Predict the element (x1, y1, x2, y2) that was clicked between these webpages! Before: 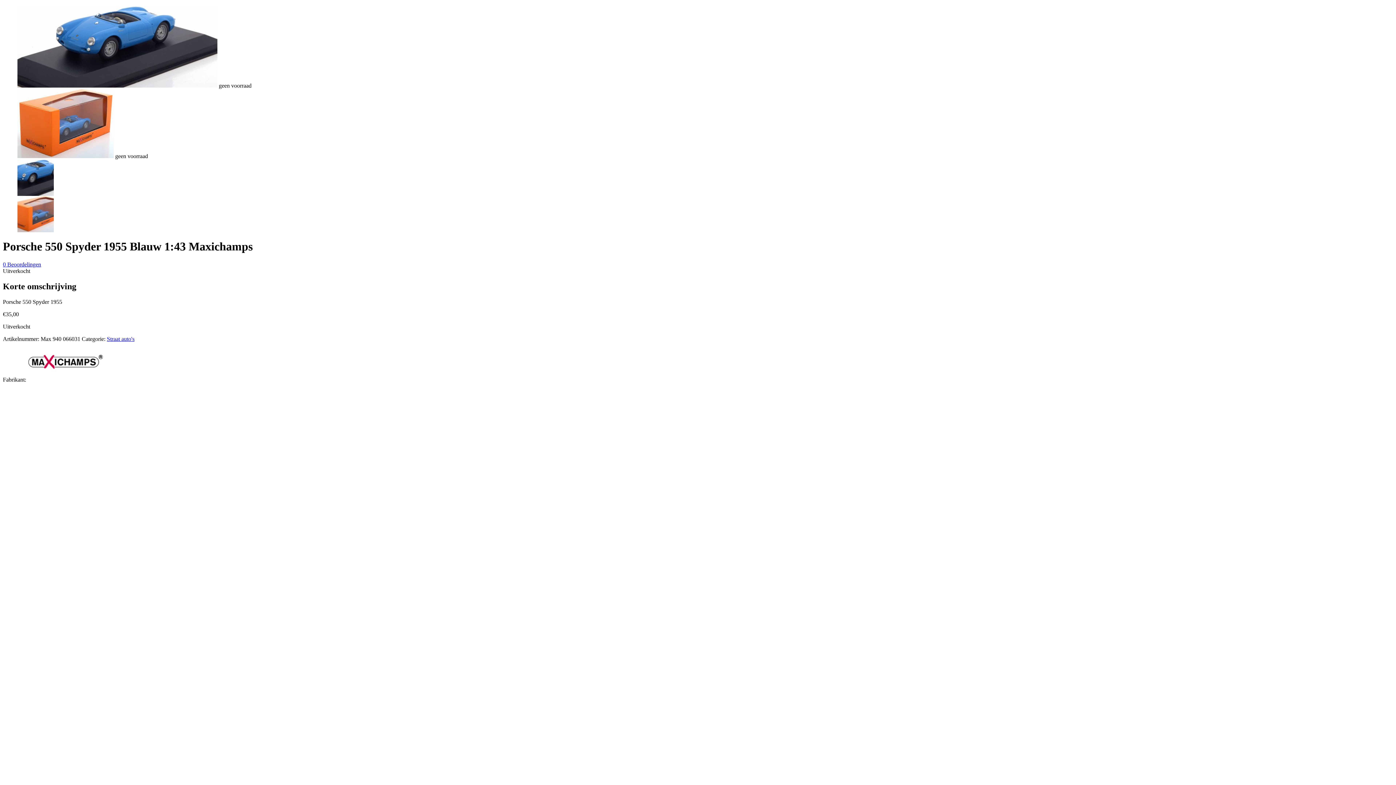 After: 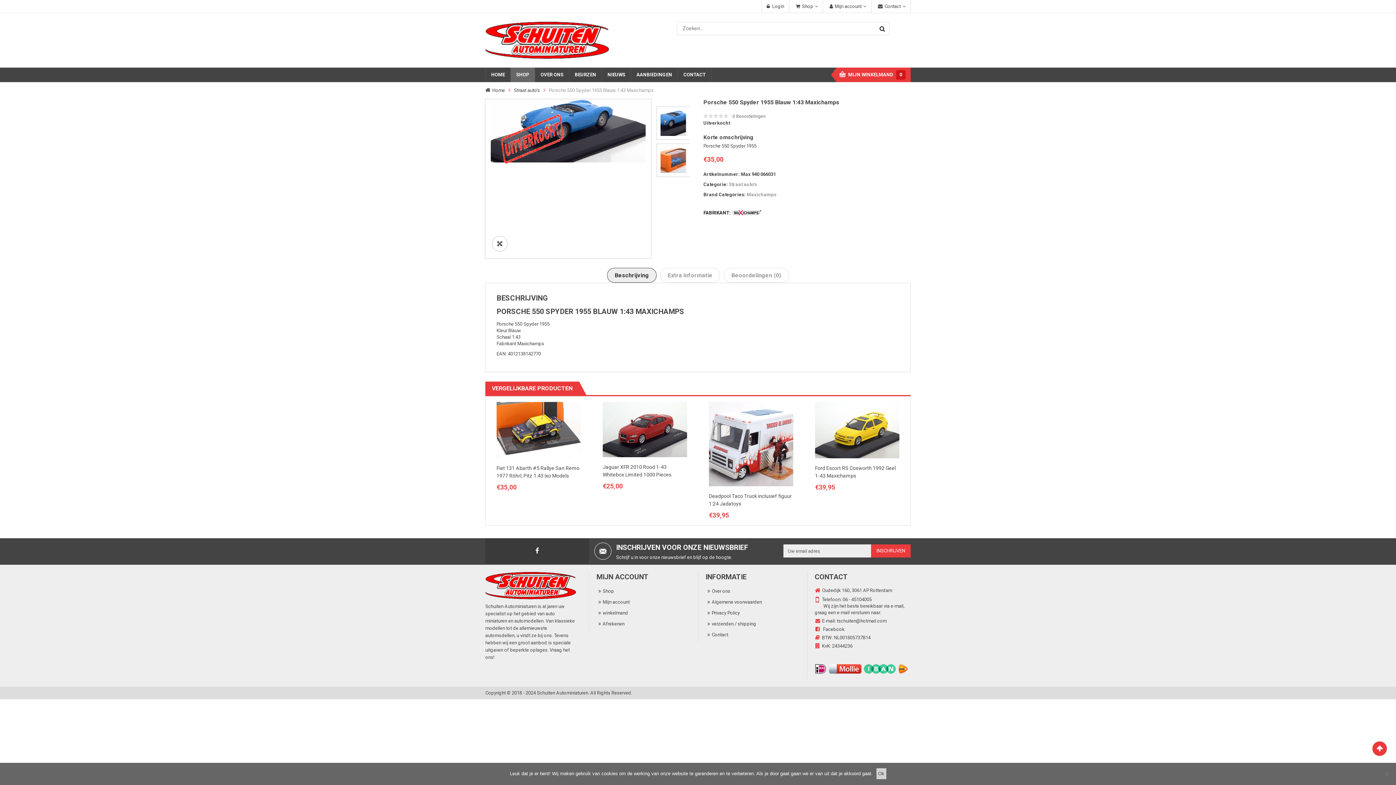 Action: bbox: (17, 153, 113, 159)